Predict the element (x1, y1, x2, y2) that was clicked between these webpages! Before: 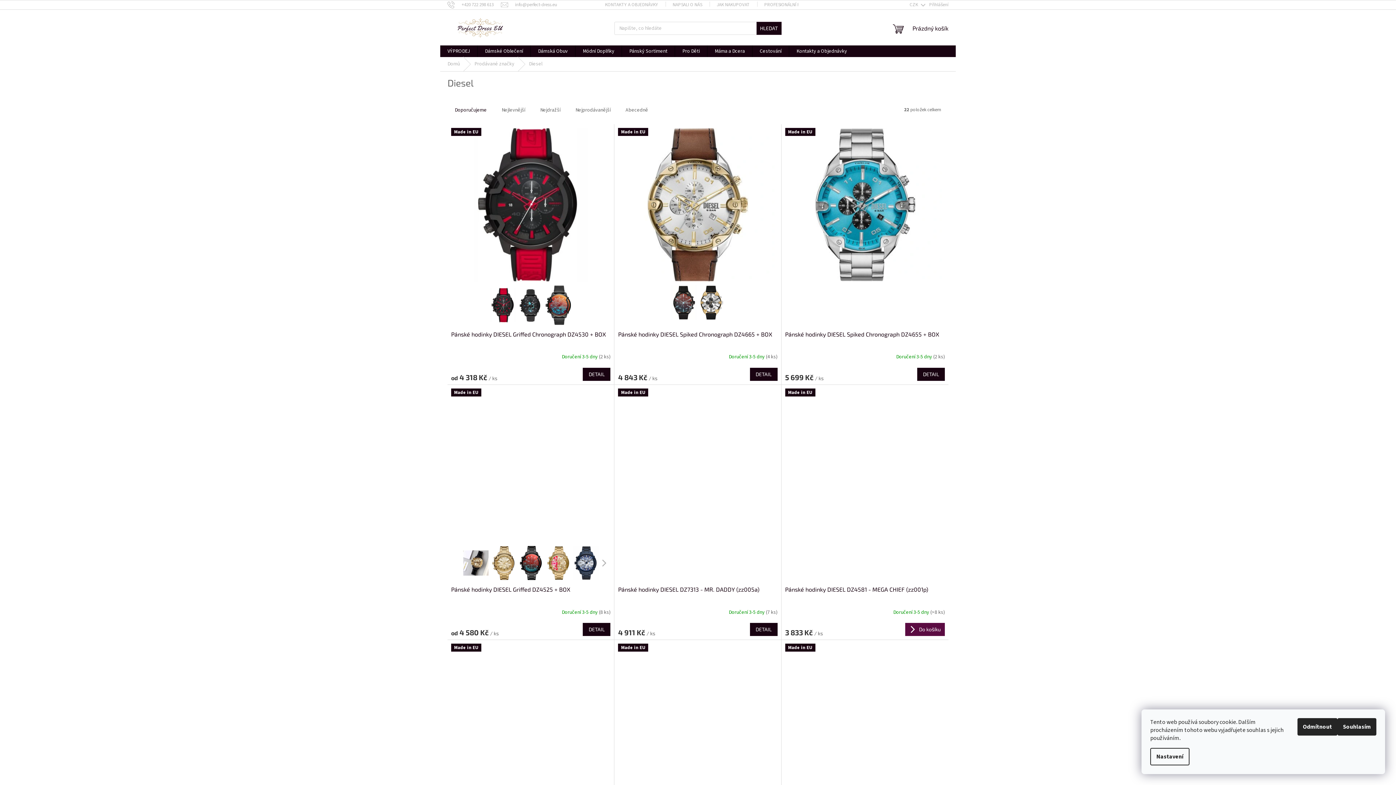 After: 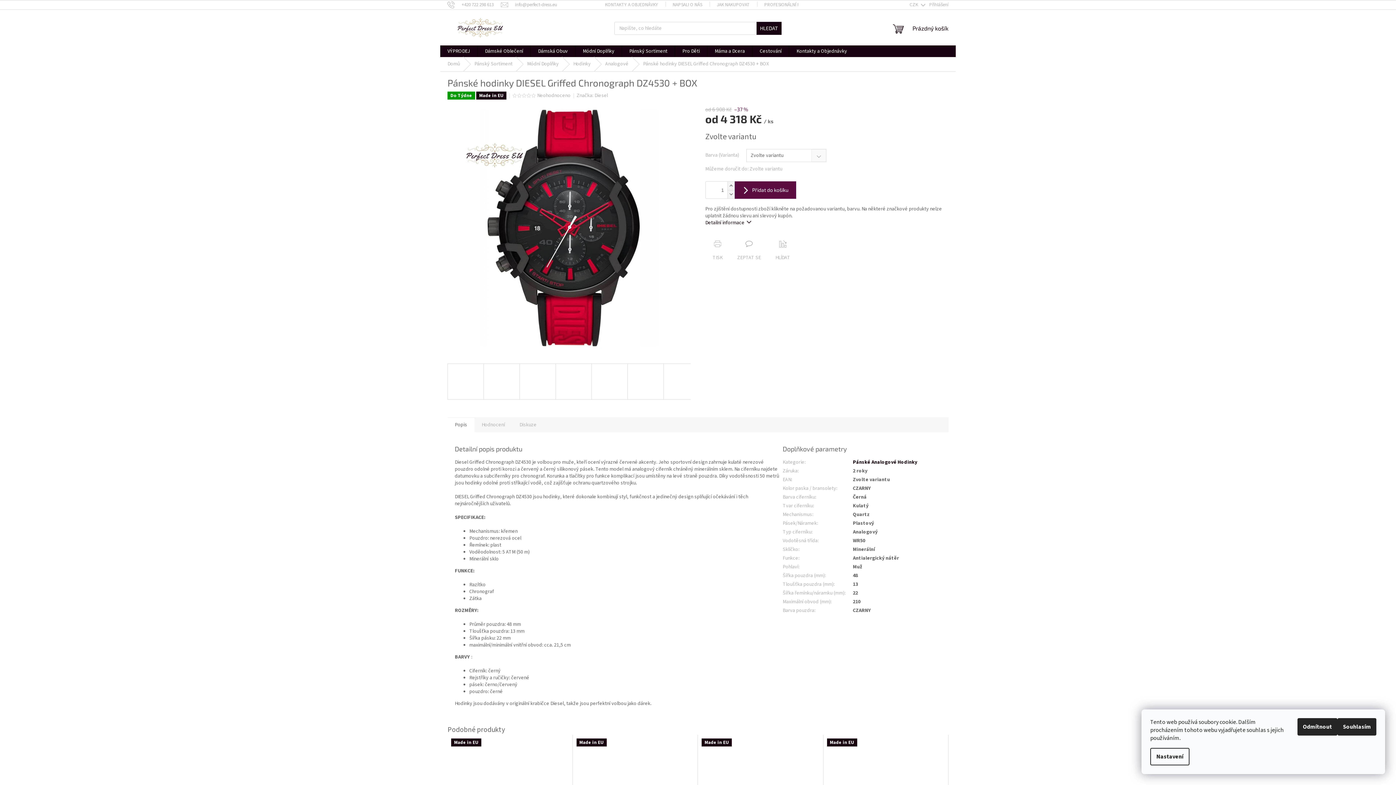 Action: bbox: (583, 367, 610, 380) label: DETAIL